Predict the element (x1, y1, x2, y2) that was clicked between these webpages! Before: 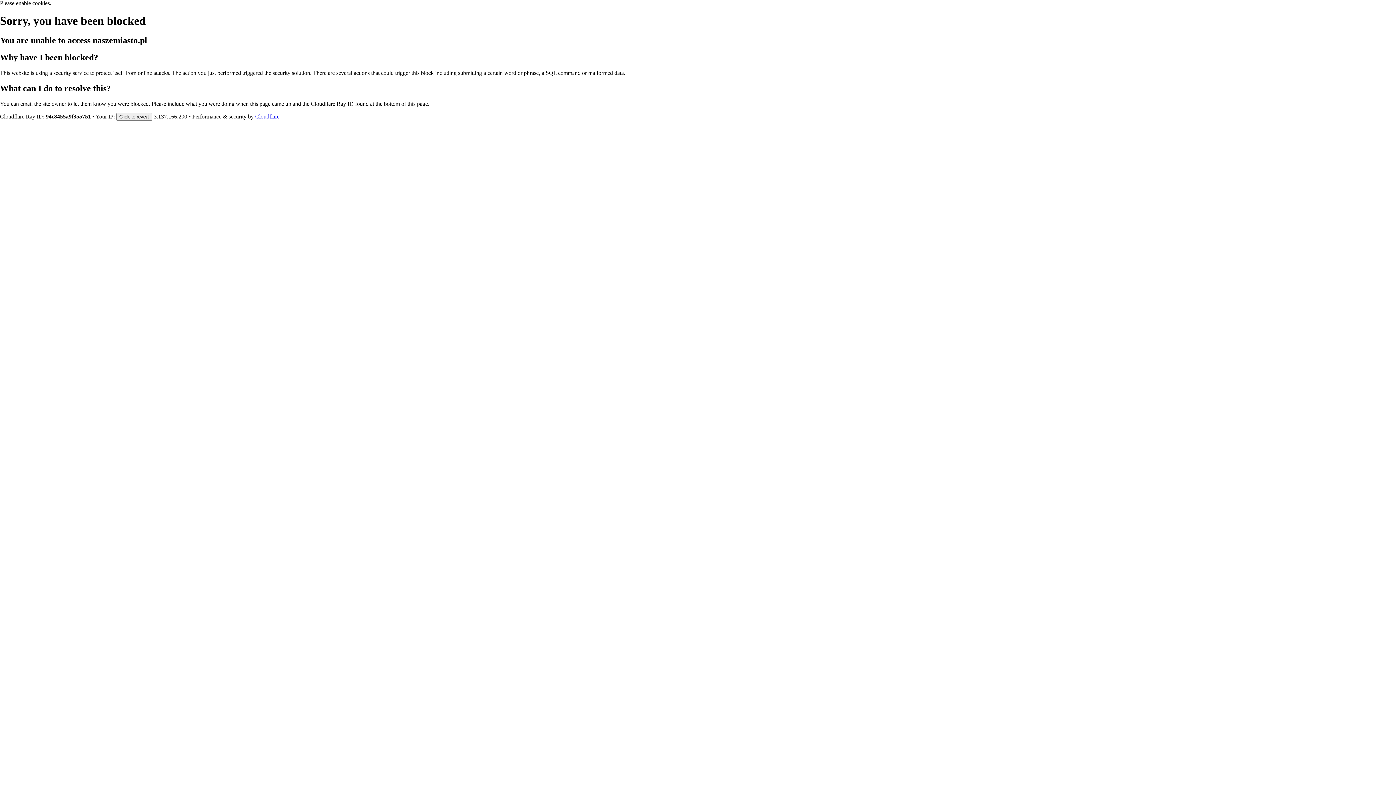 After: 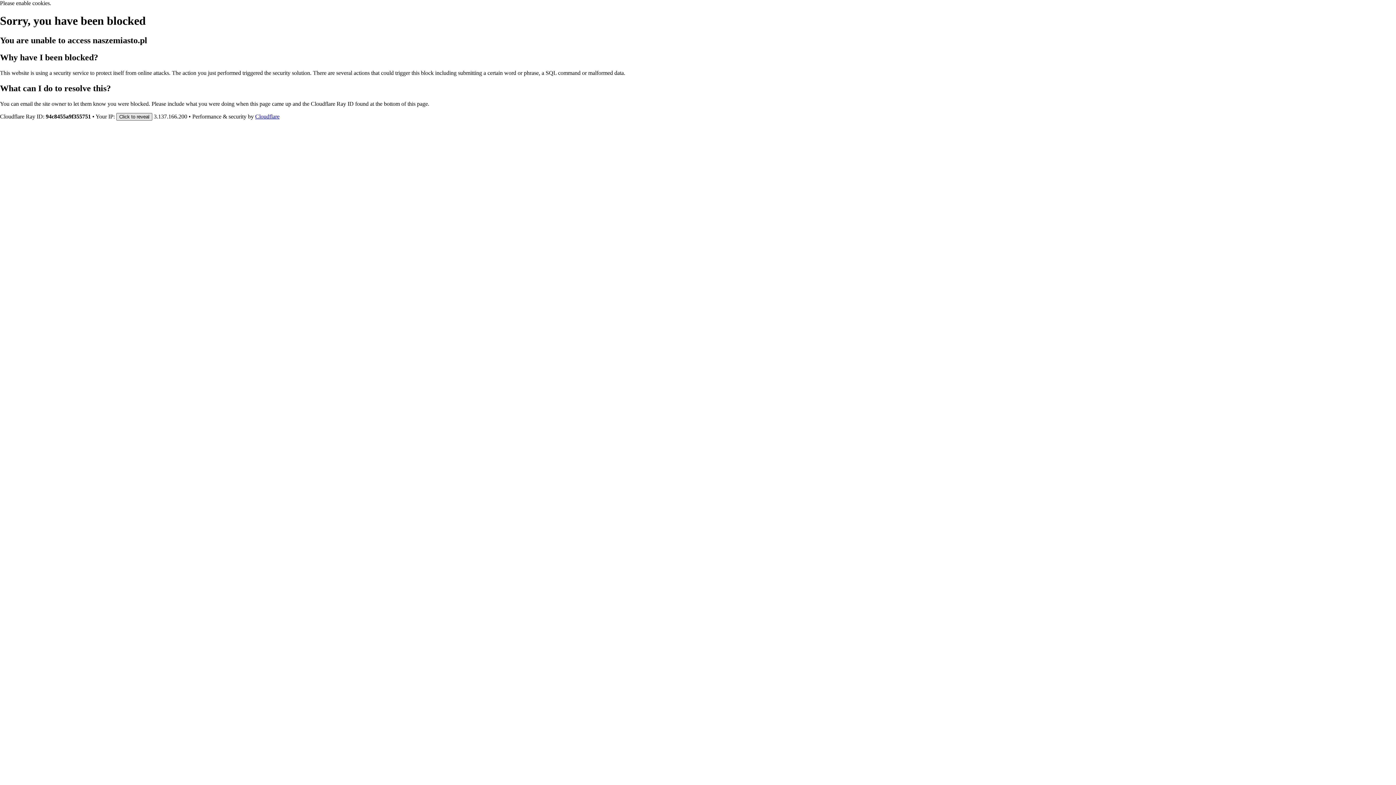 Action: label: Click to reveal bbox: (116, 112, 152, 120)